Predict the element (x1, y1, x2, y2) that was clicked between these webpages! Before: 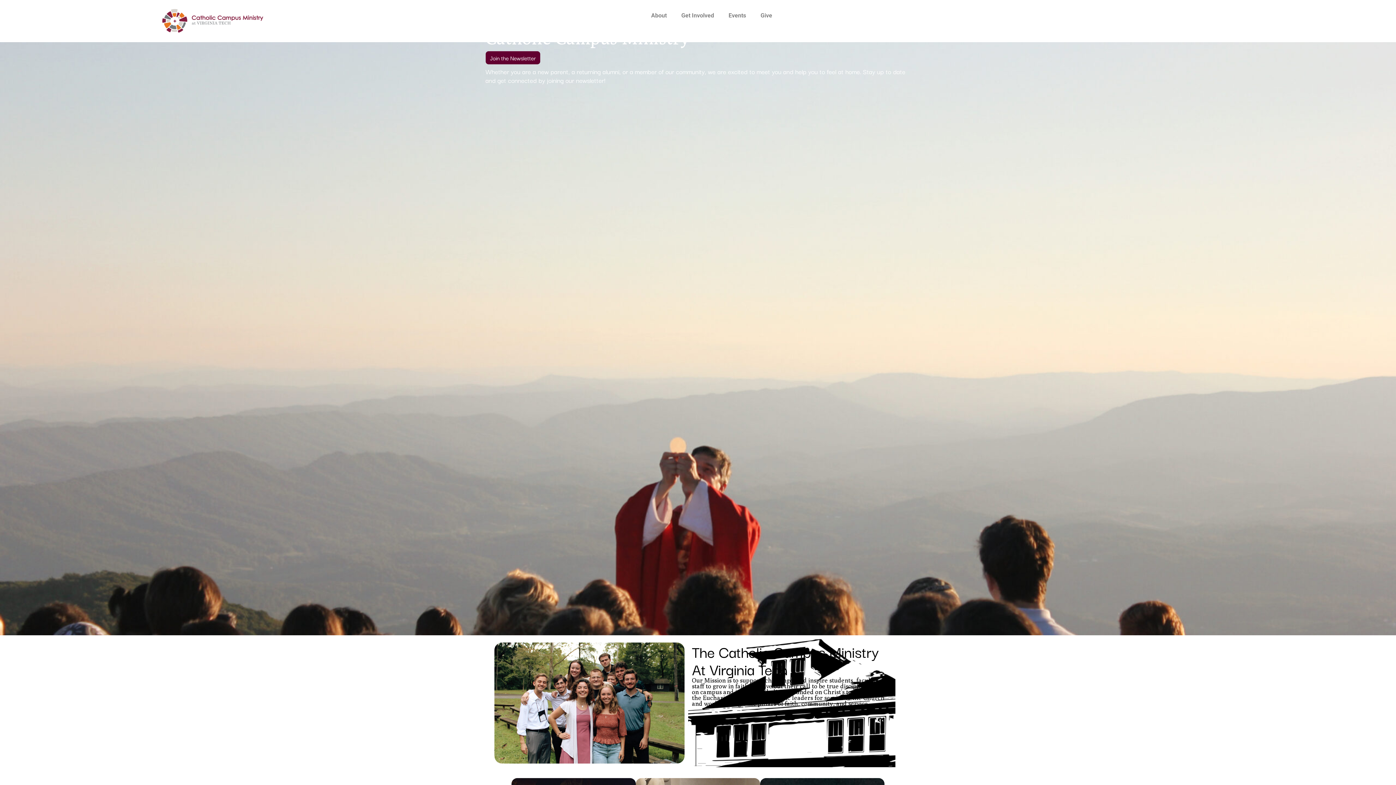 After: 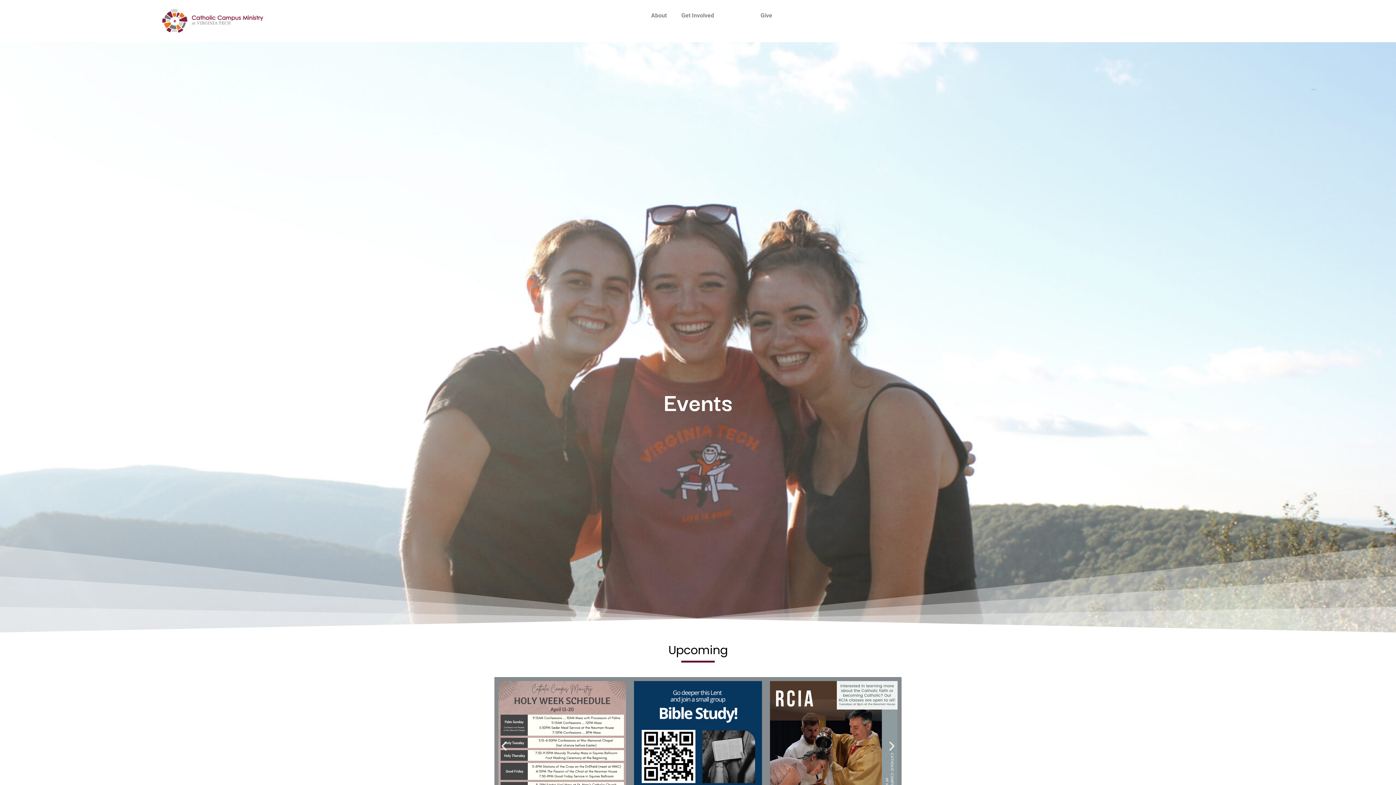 Action: label: Events bbox: (721, 7, 753, 24)